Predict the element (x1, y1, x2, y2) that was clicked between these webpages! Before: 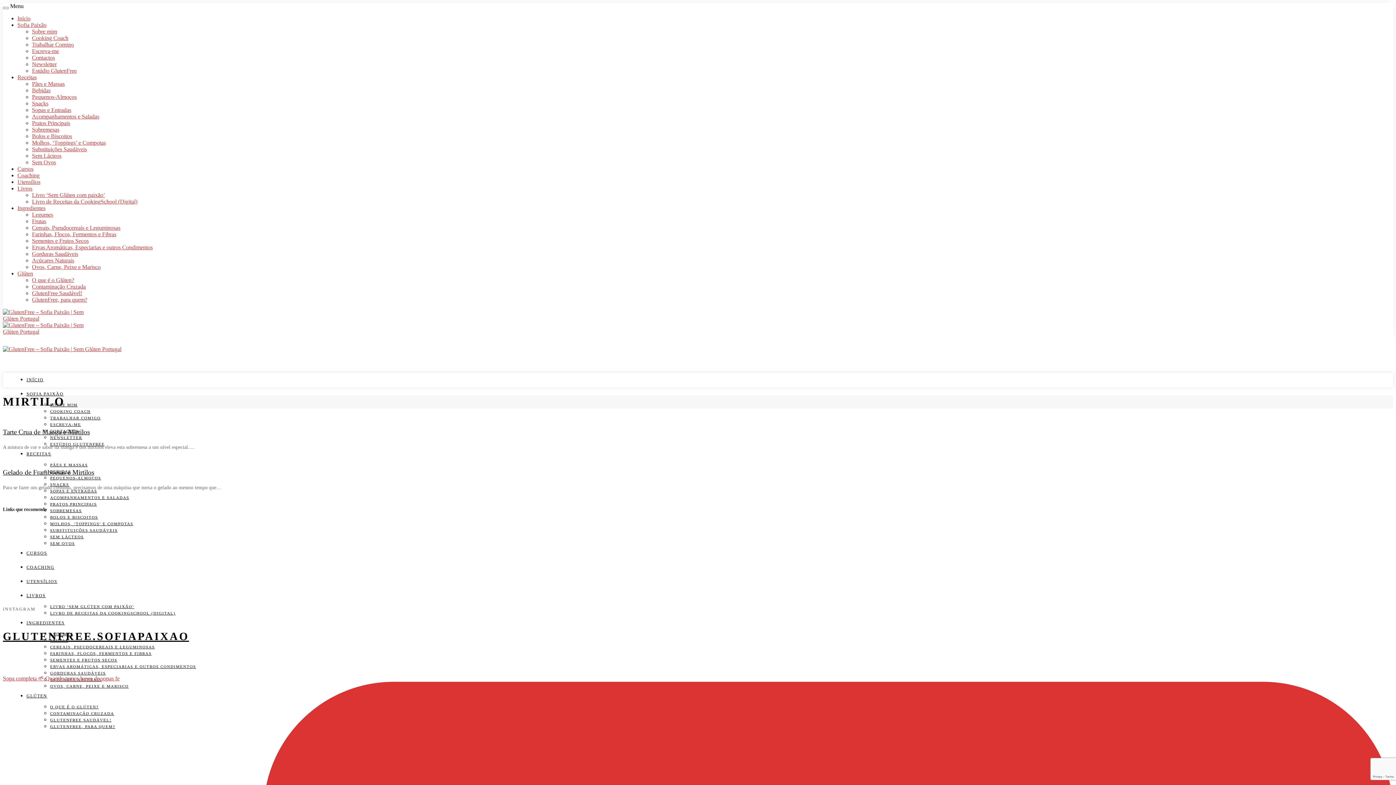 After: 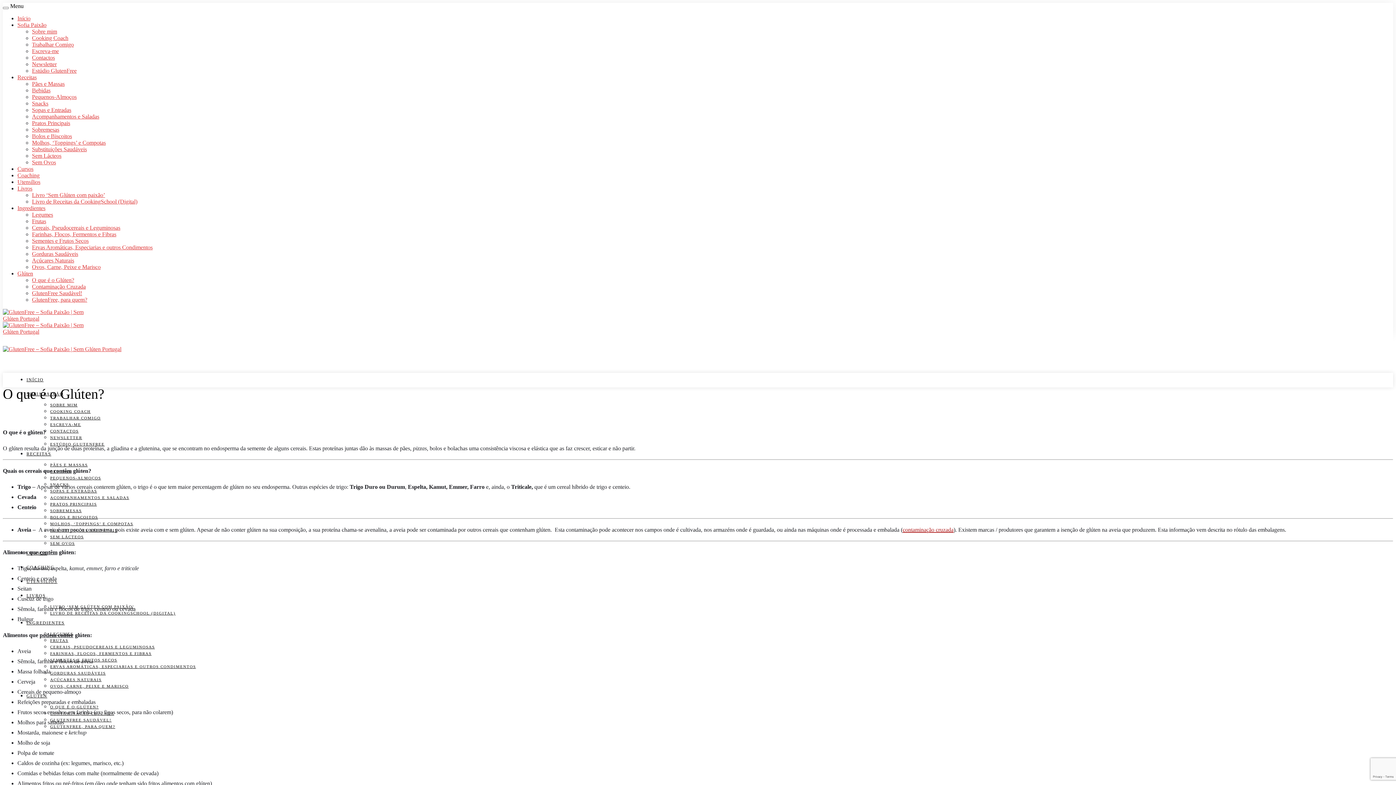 Action: label: Glúten bbox: (17, 270, 33, 276)